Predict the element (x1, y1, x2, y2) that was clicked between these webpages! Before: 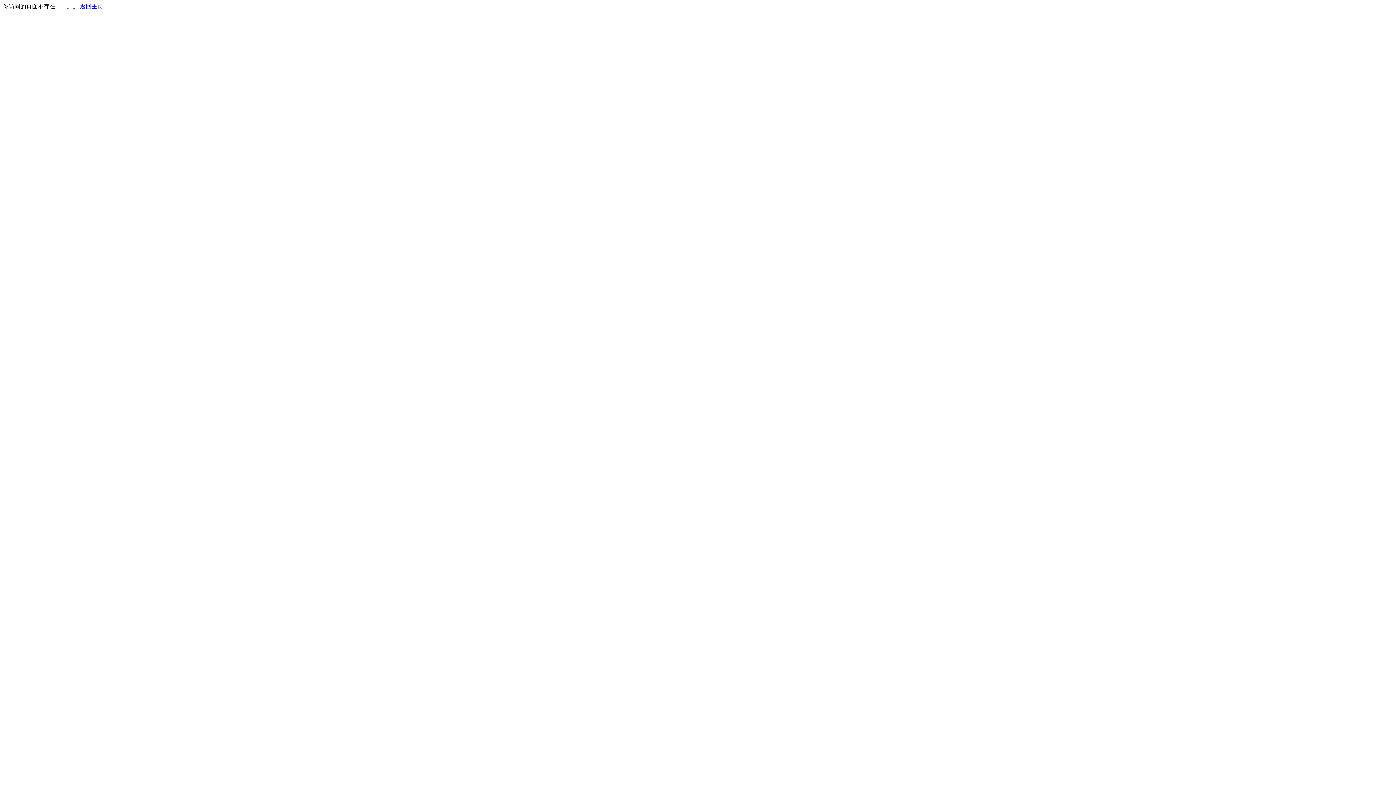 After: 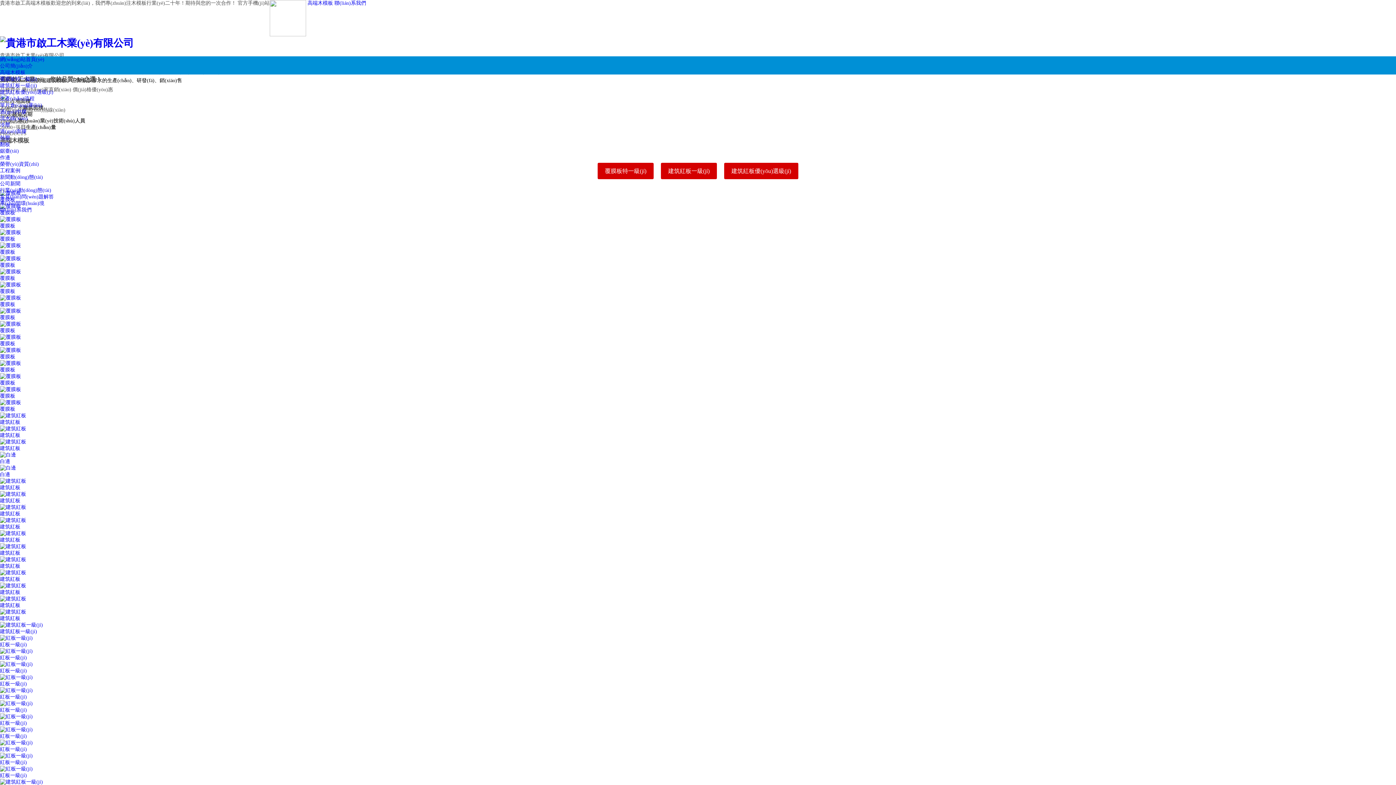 Action: label: 返回主页 bbox: (80, 3, 103, 9)